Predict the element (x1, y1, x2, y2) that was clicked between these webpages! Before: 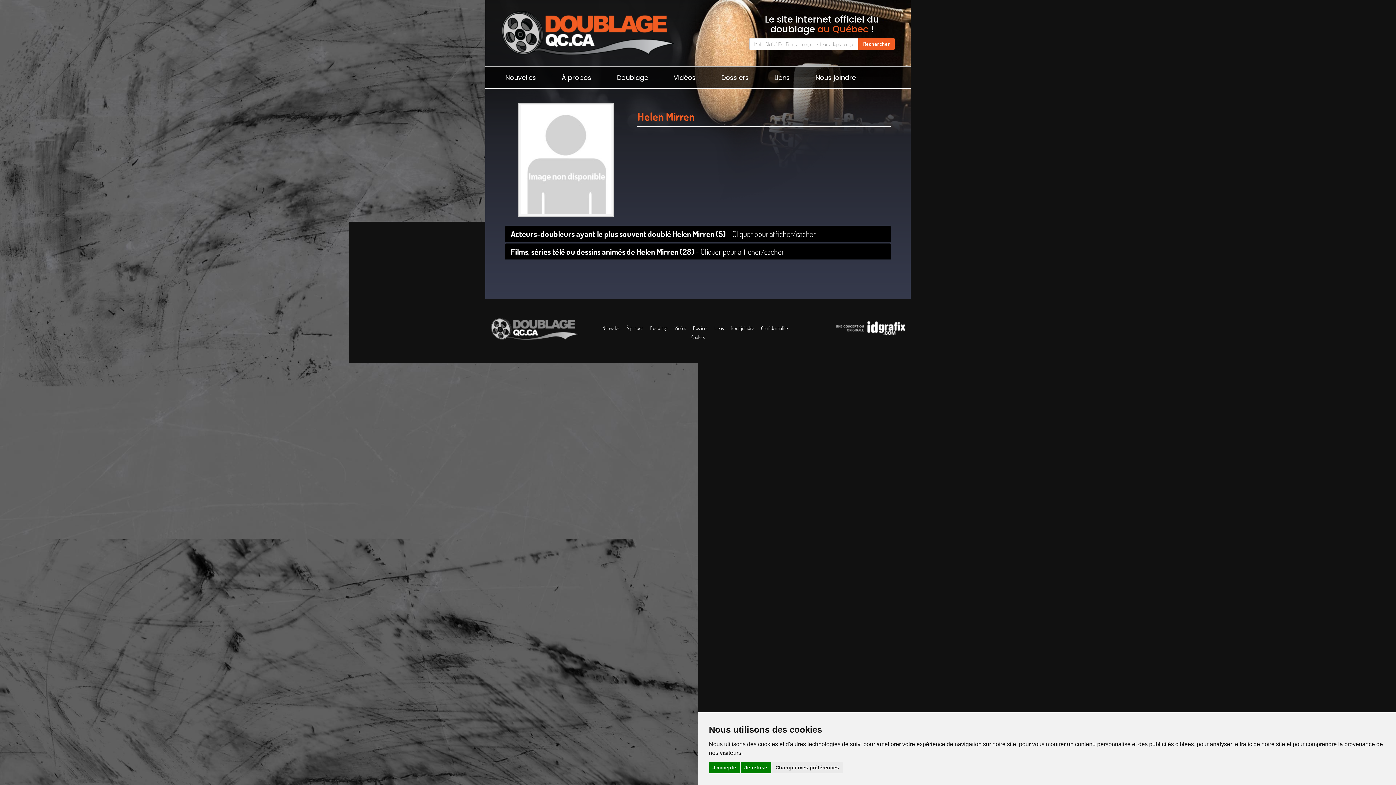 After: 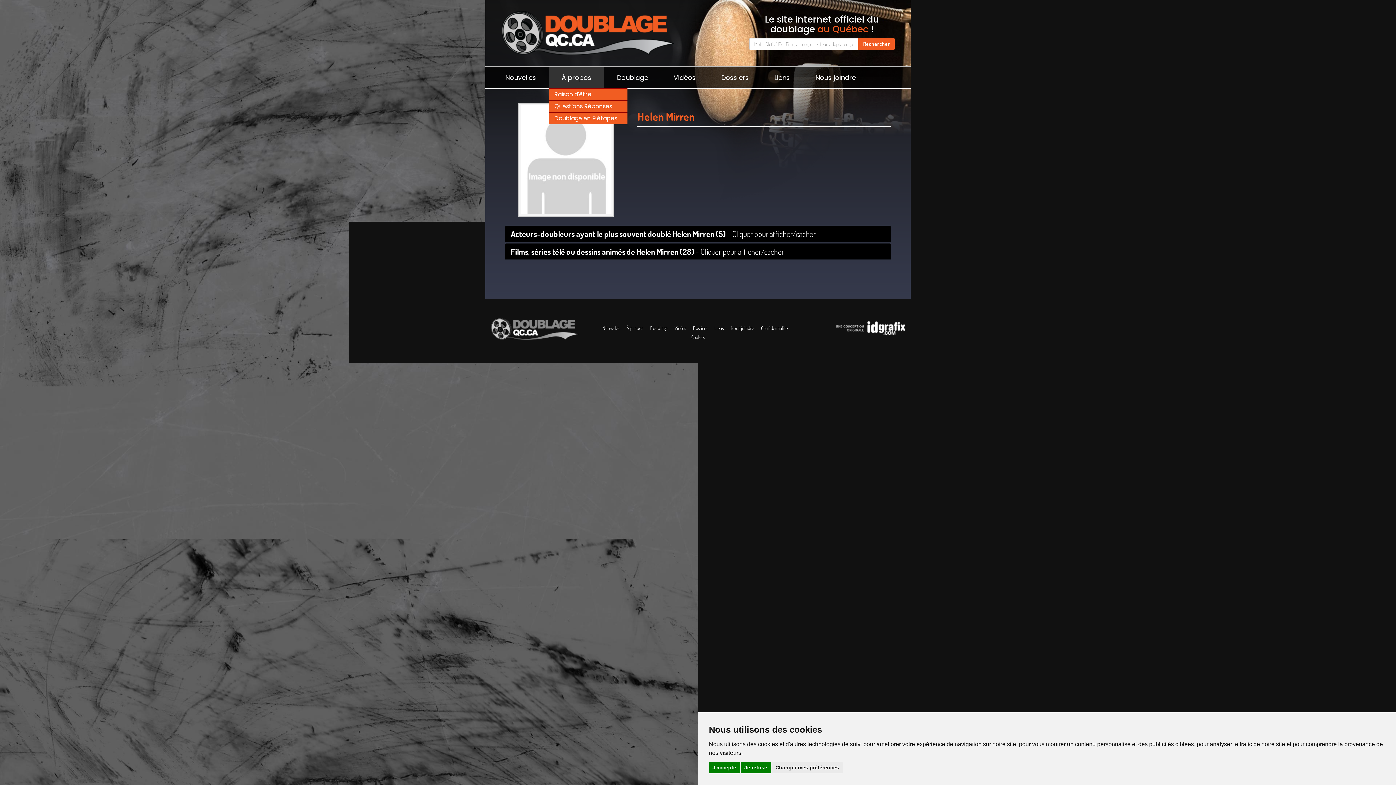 Action: bbox: (549, 66, 604, 88) label: À propos